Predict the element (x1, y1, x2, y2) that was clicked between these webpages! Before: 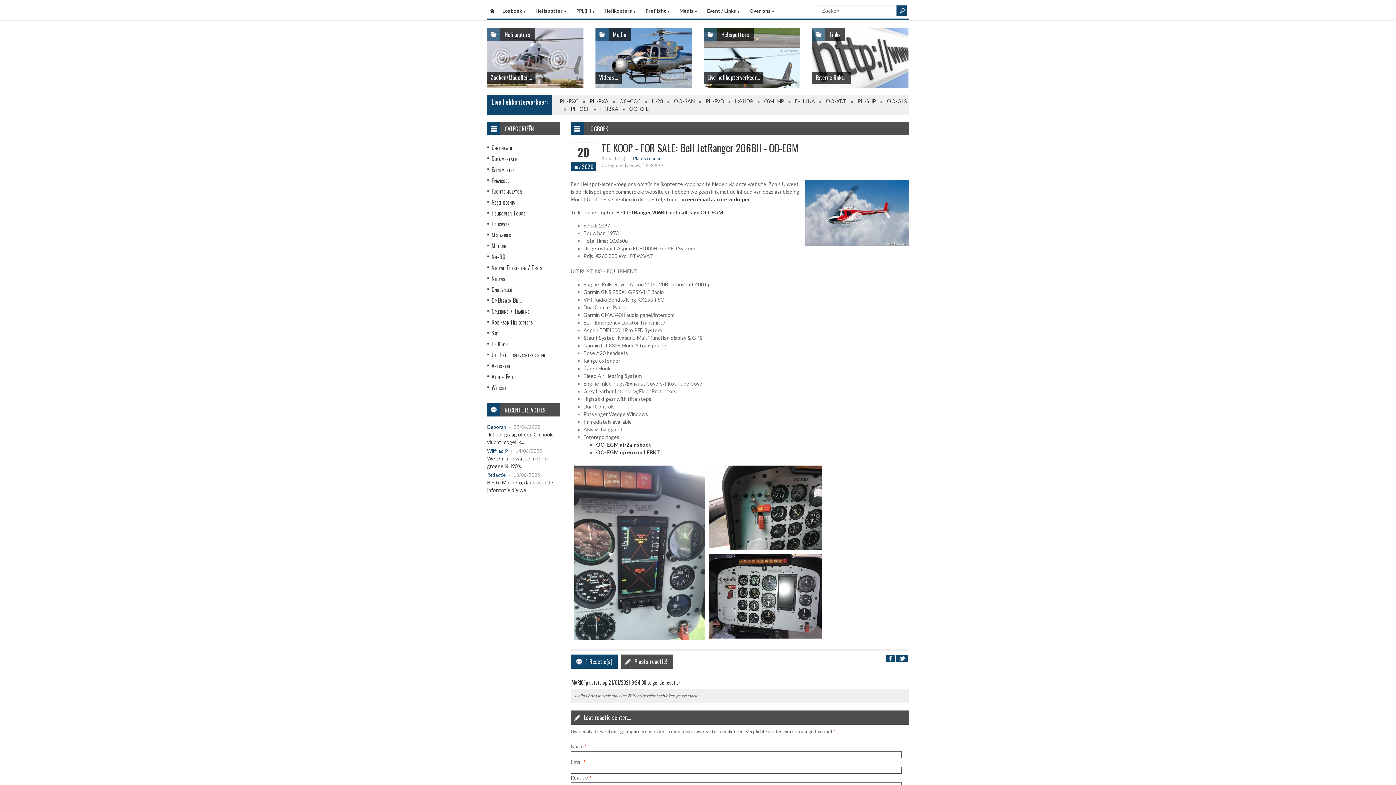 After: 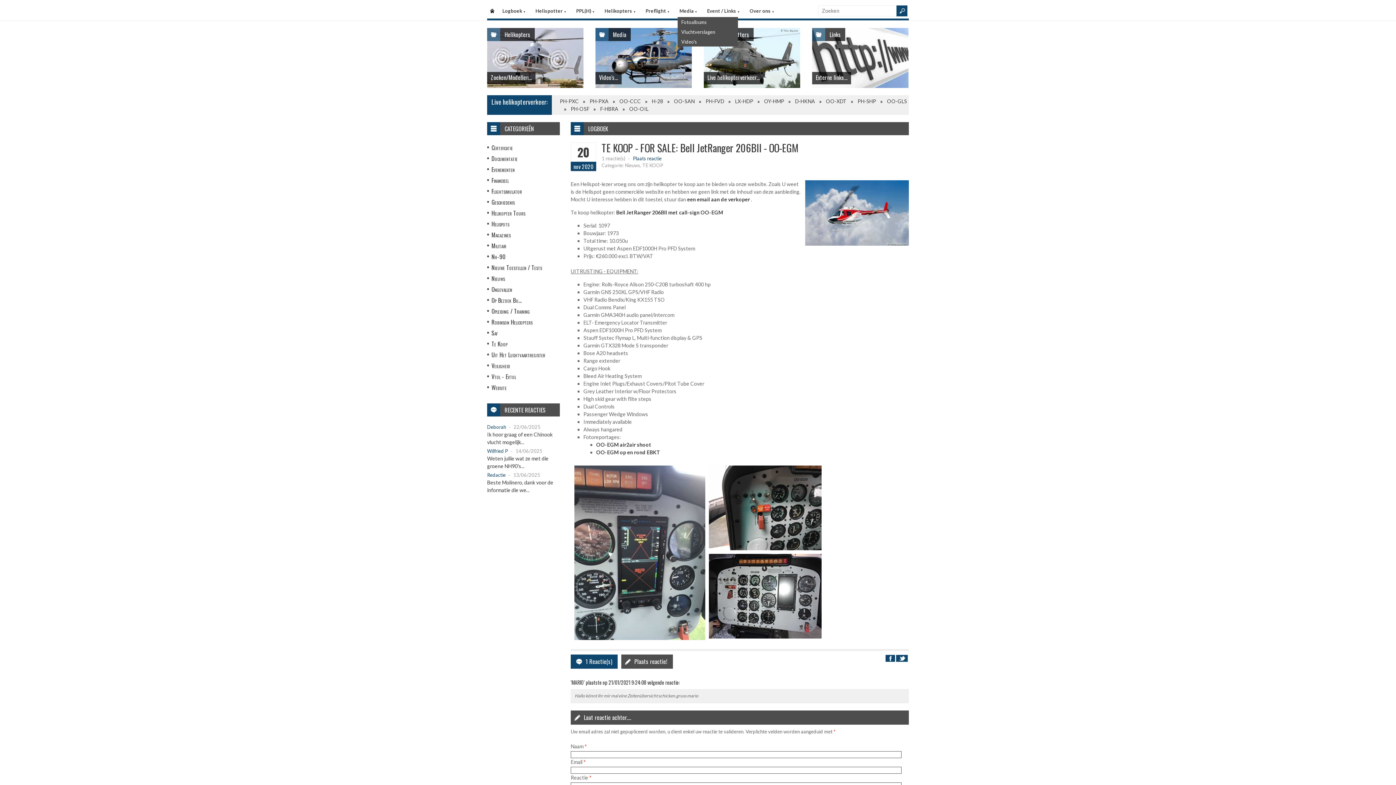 Action: bbox: (677, 3, 705, 17) label: Media ▼